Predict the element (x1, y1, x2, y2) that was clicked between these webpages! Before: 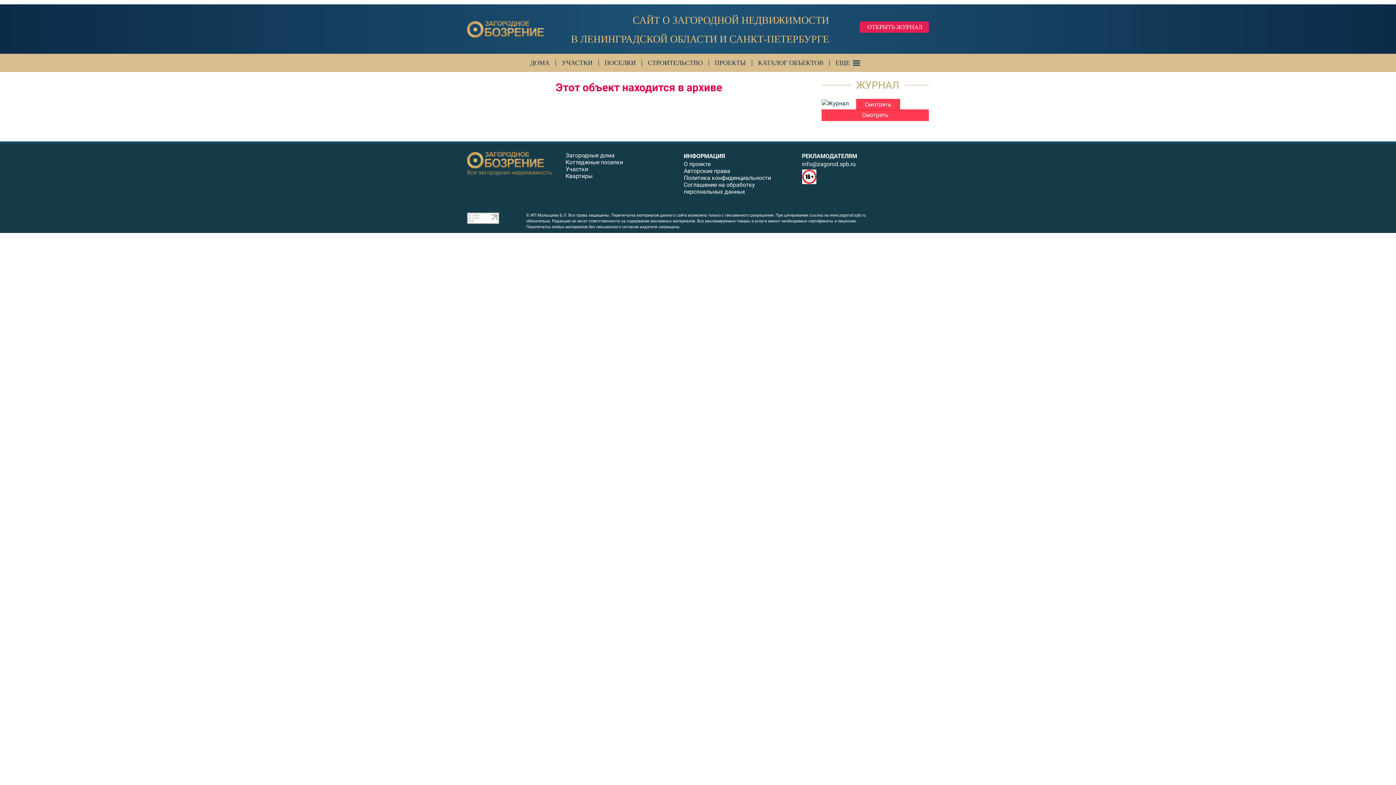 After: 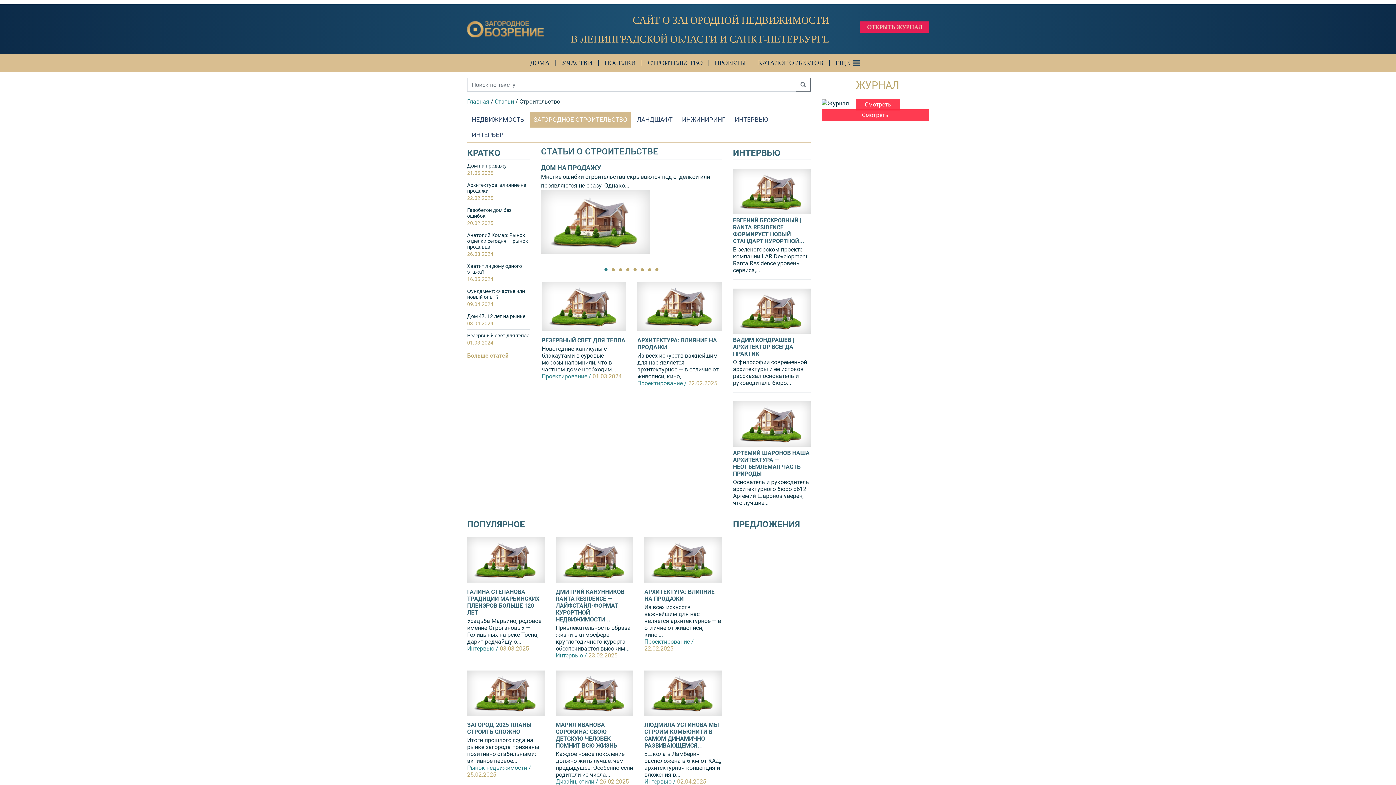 Action: bbox: (642, 59, 709, 66) label: СТРОИТЕЛЬСТВО